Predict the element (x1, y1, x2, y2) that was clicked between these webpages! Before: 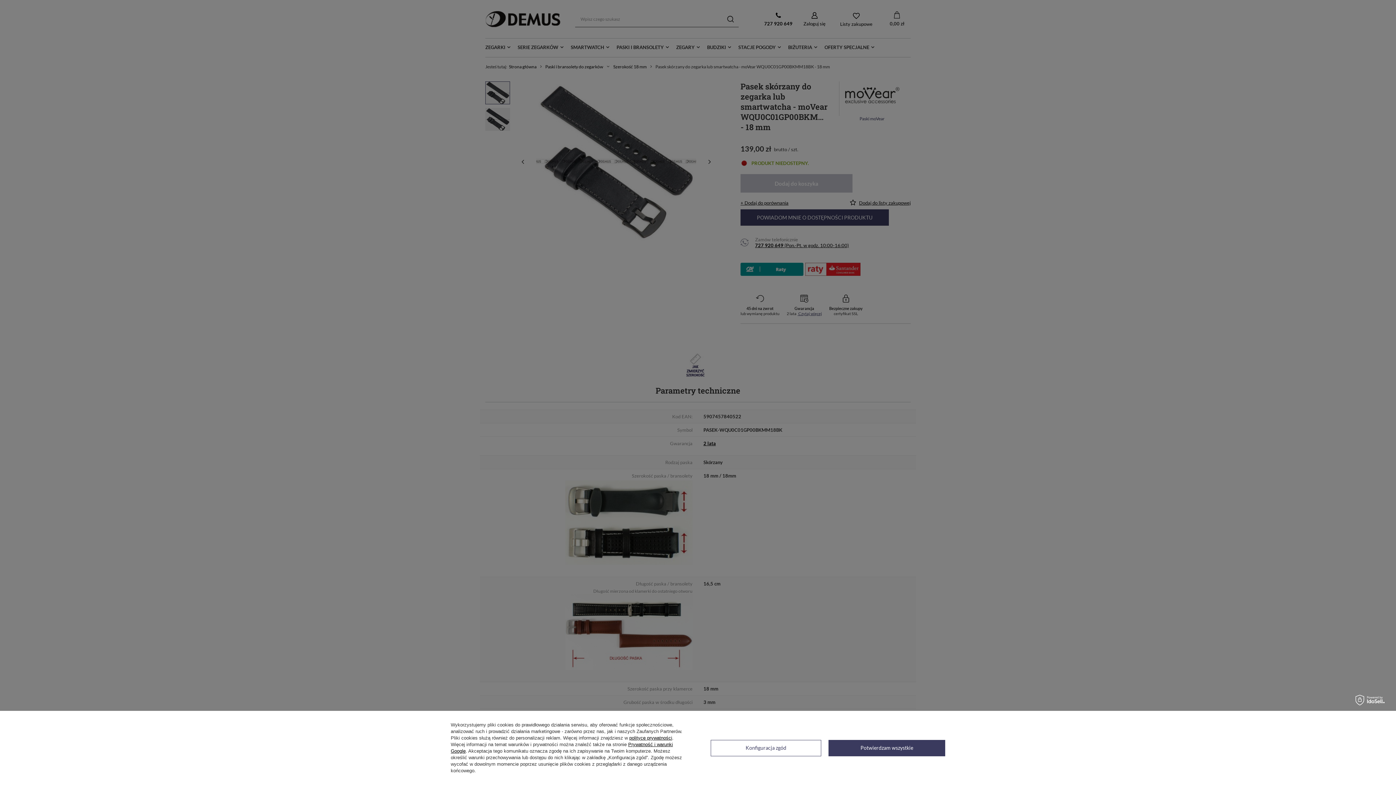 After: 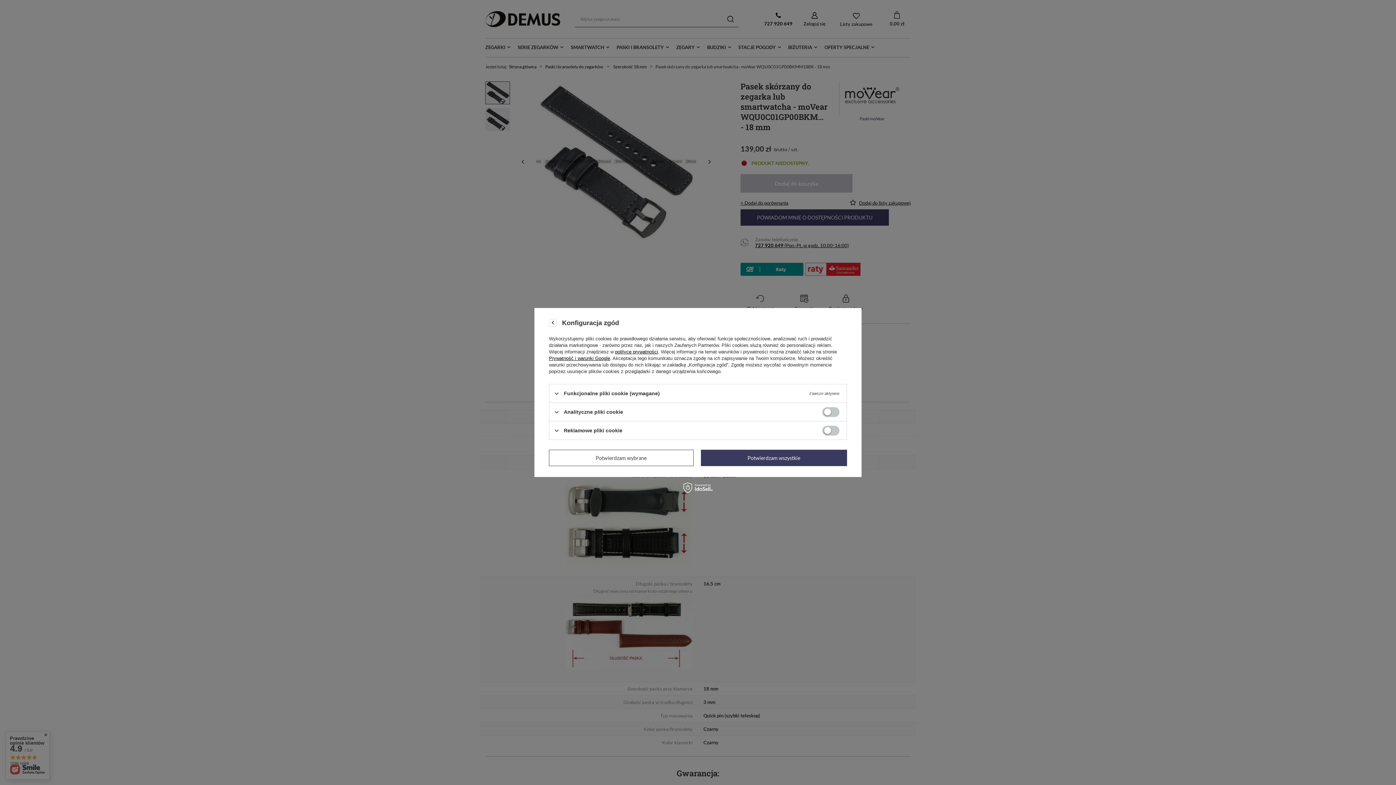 Action: label: Konfiguracja zgód bbox: (710, 740, 821, 756)